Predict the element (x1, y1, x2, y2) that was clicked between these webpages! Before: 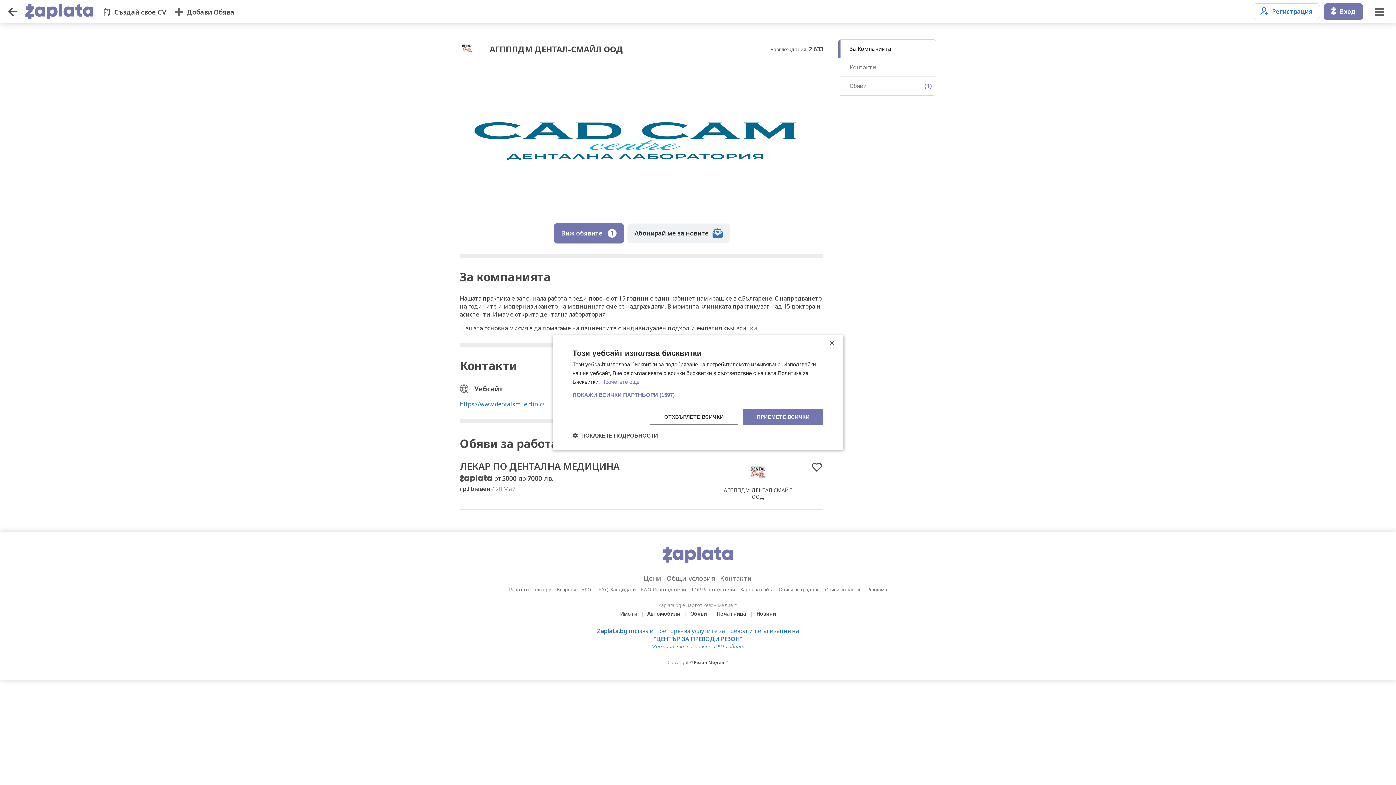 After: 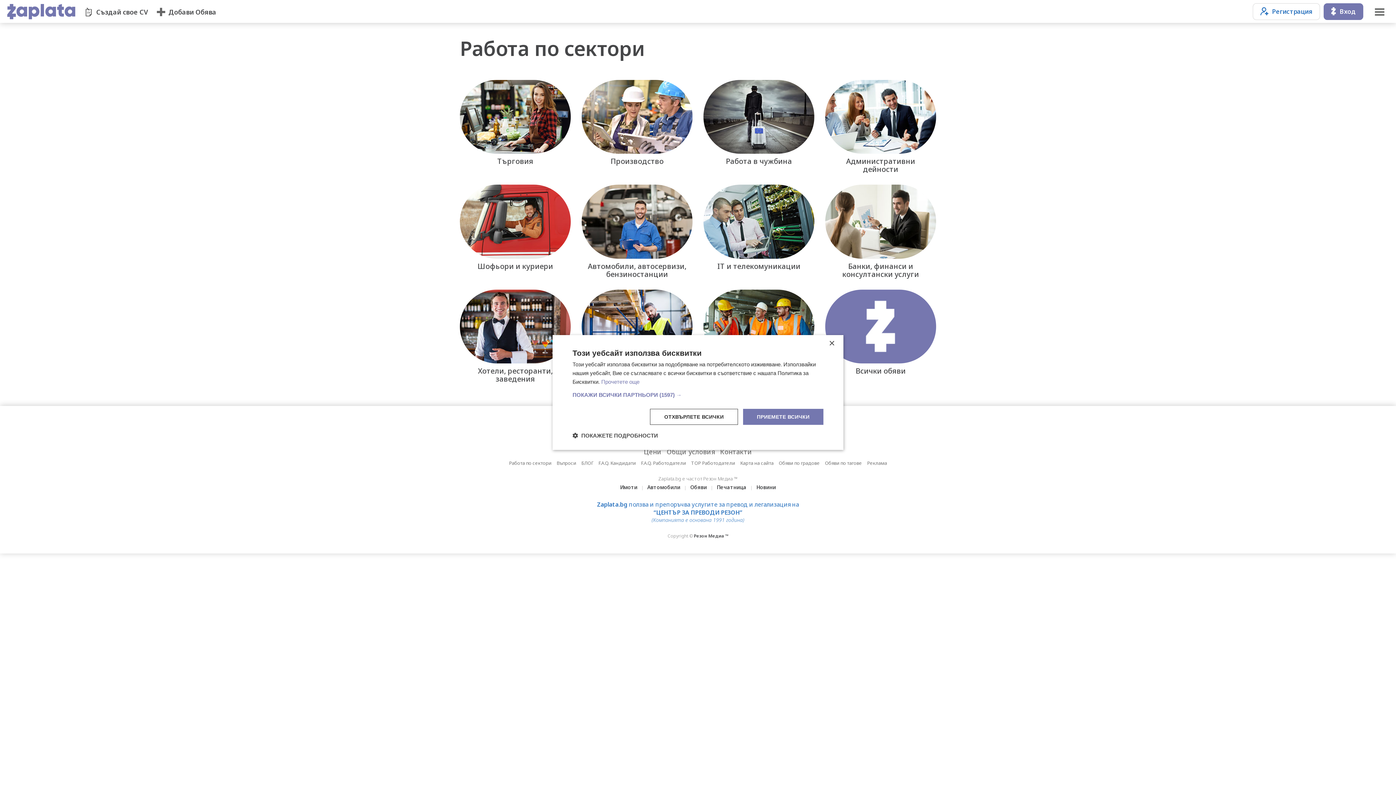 Action: label: Работа по сектори bbox: (509, 585, 551, 594)